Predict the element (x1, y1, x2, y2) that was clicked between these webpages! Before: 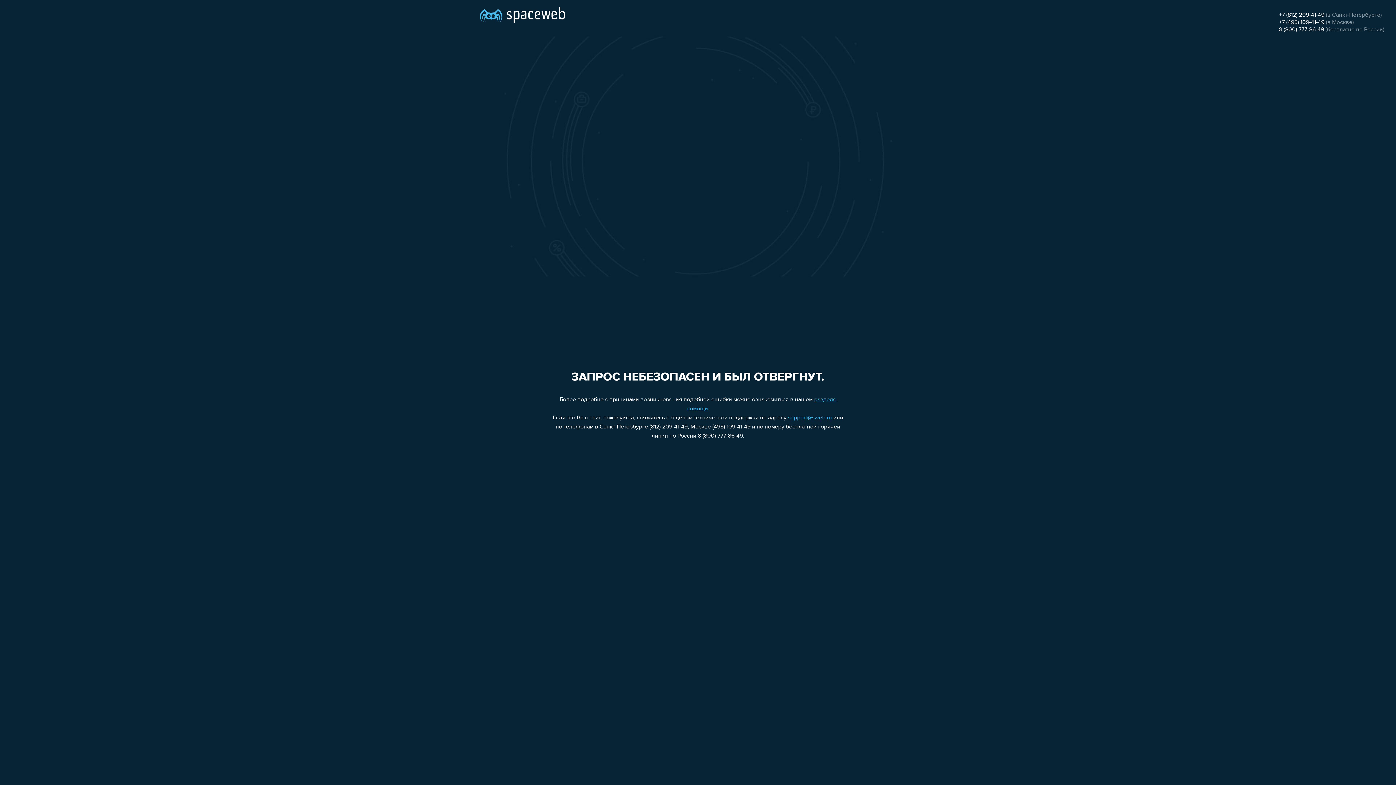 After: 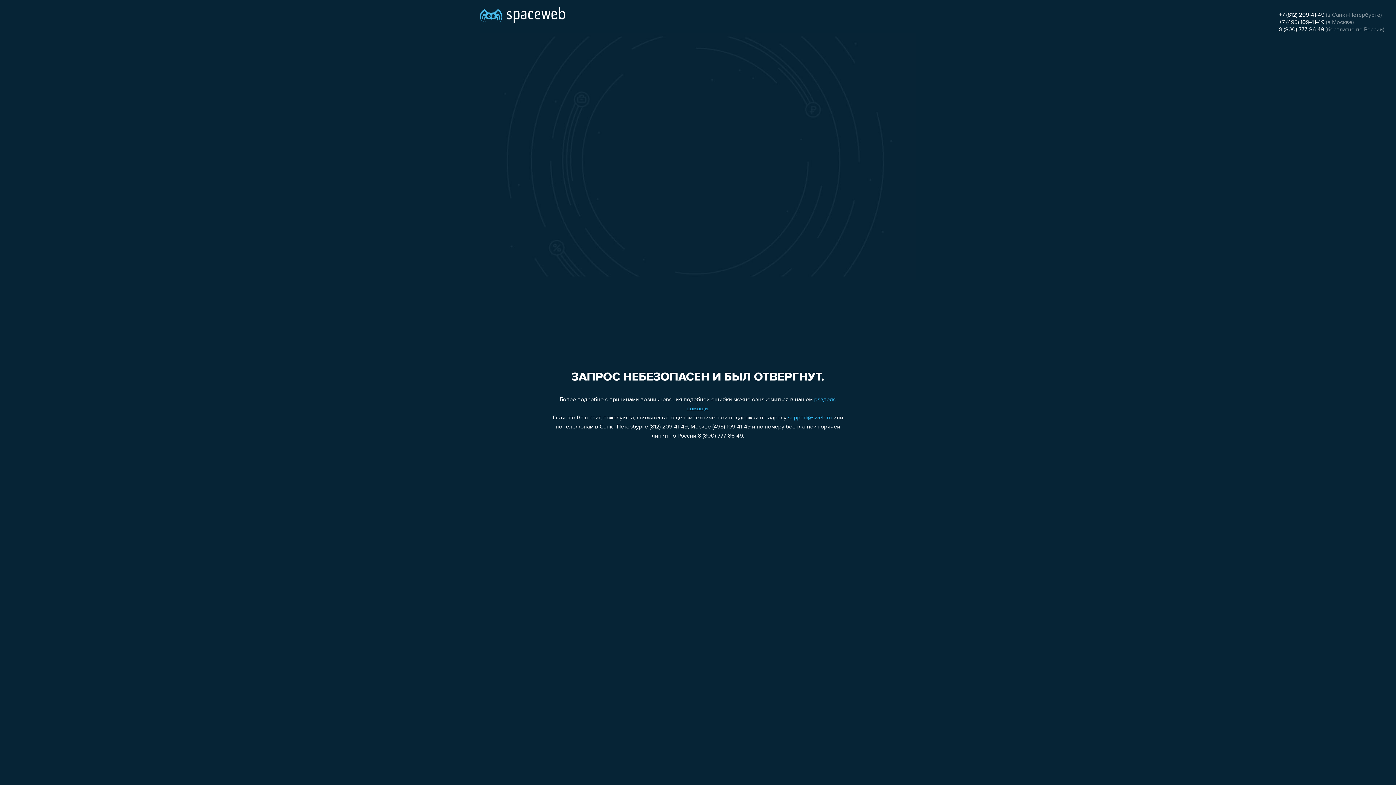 Action: label: support@sweb.ru bbox: (788, 415, 832, 421)